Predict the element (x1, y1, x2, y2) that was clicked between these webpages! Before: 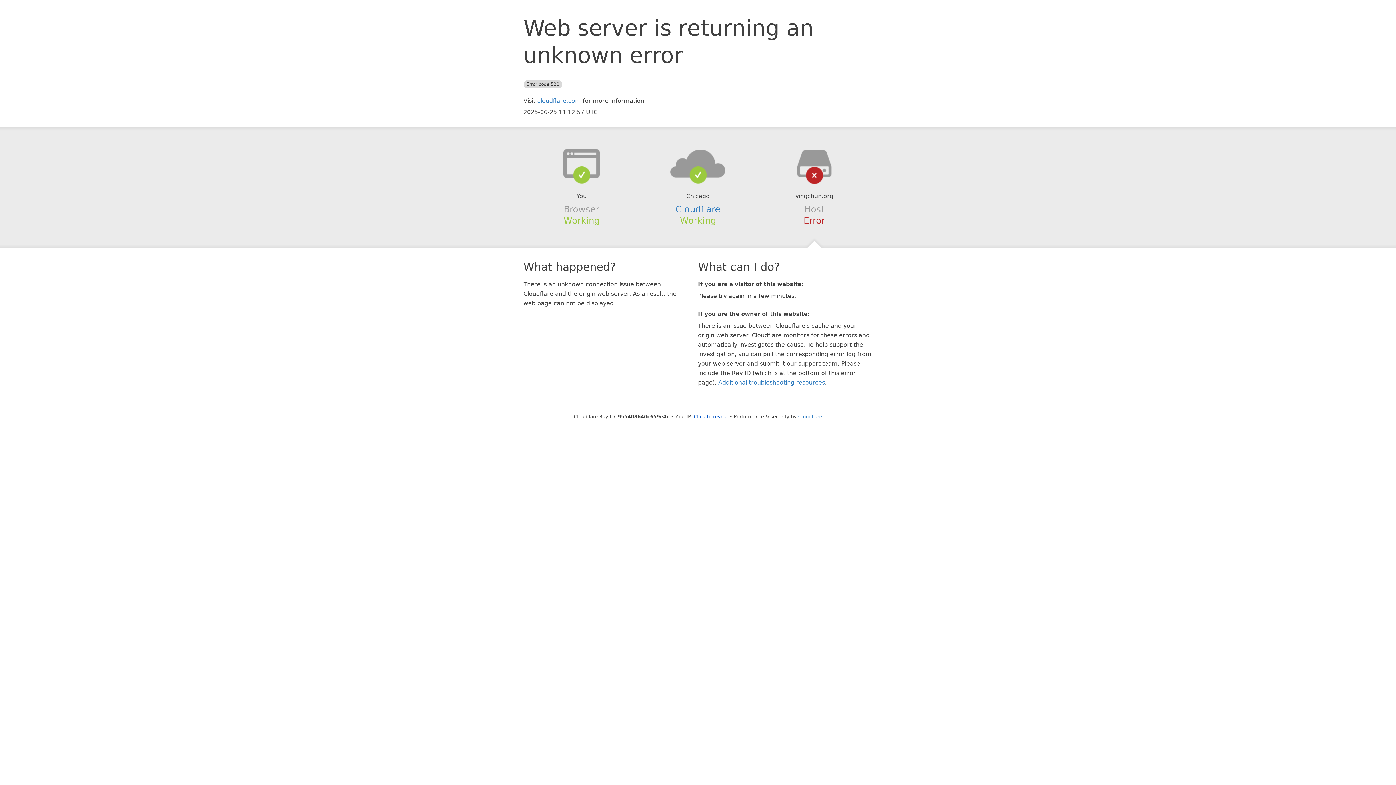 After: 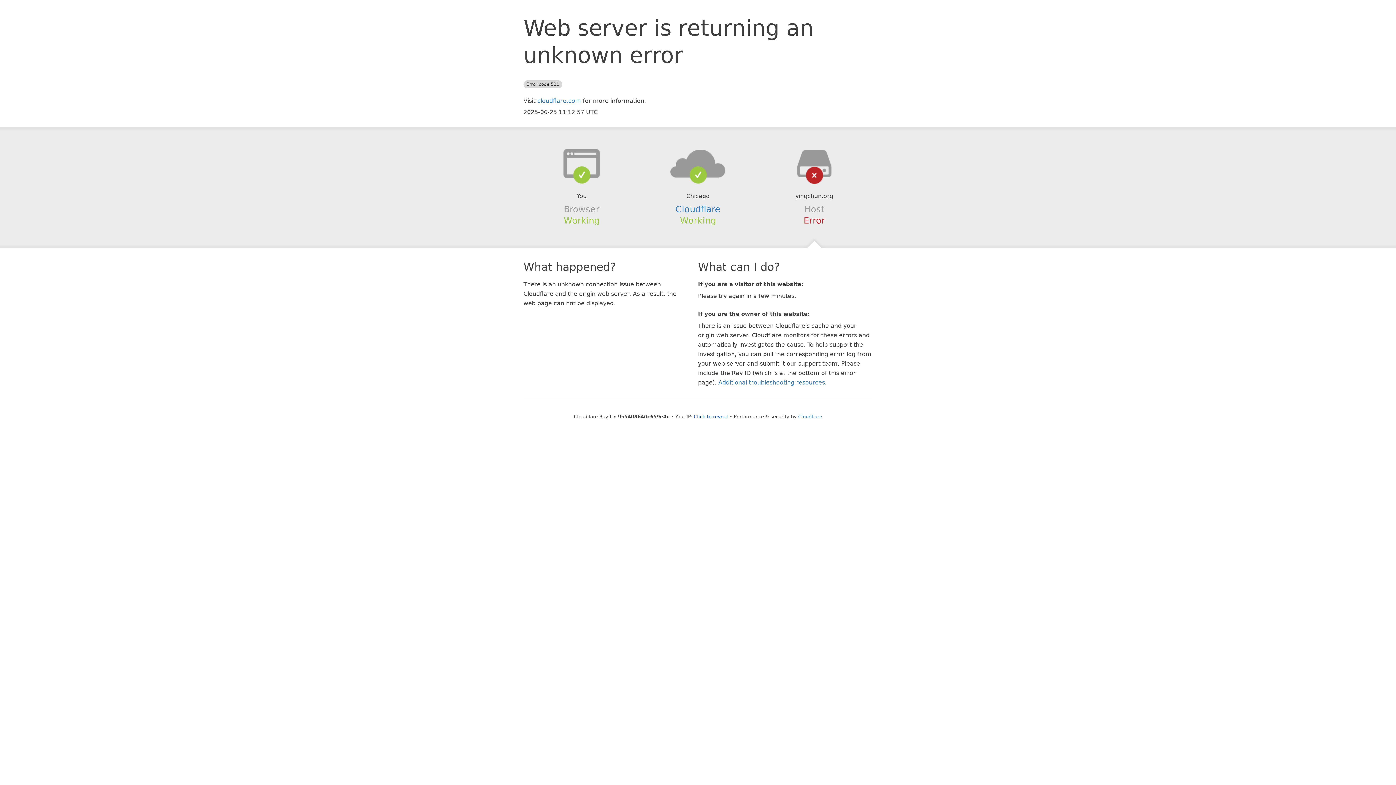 Action: bbox: (639, 148, 756, 178)